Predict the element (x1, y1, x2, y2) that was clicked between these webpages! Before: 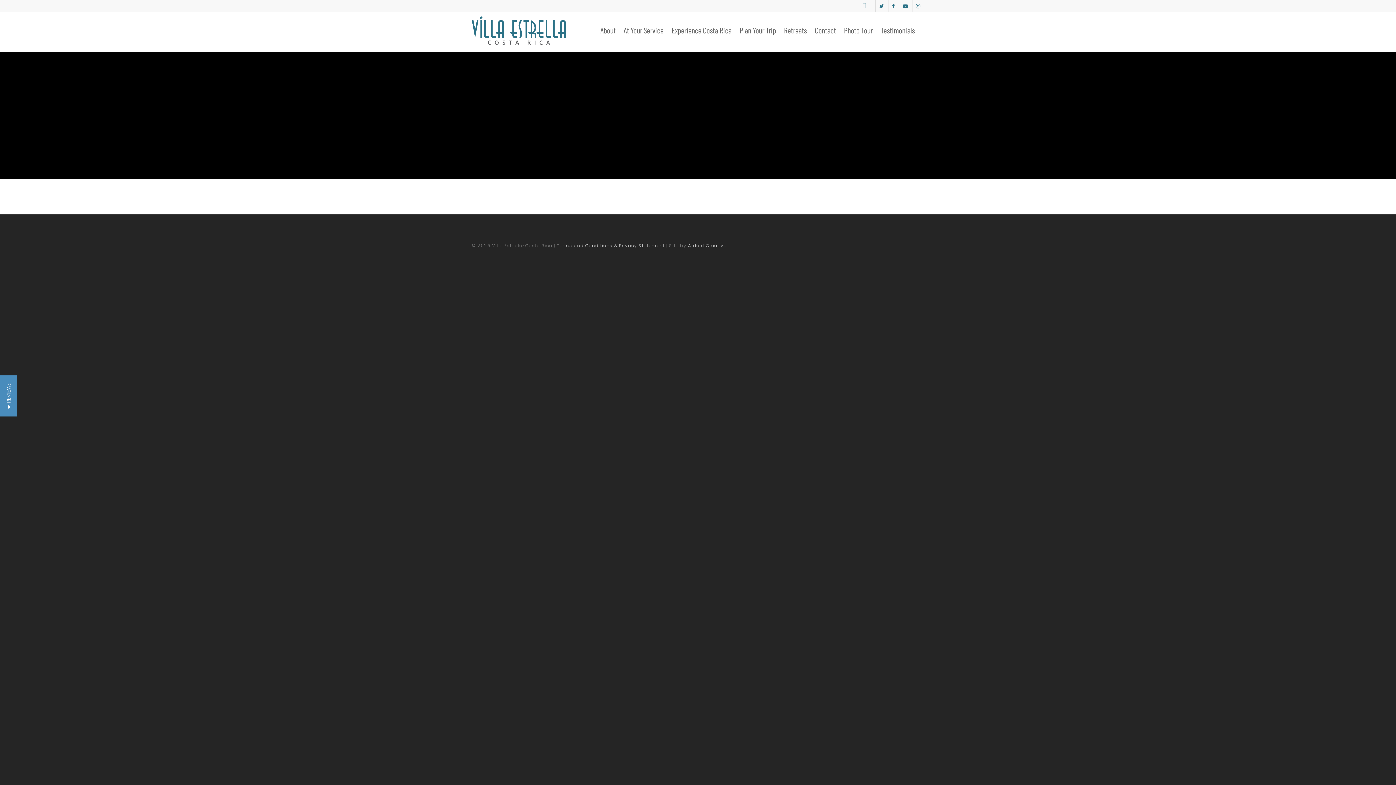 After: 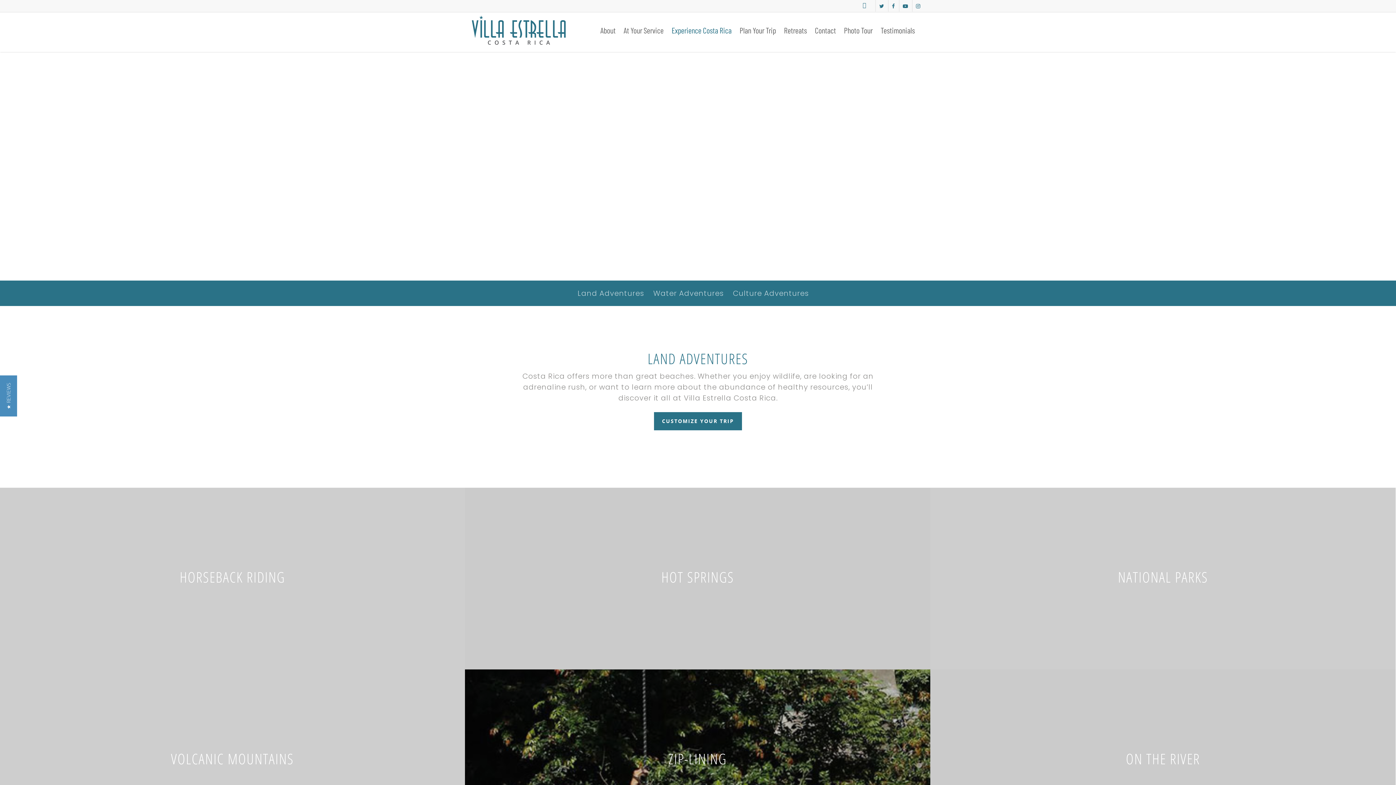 Action: bbox: (668, 15, 735, 48) label: Experience Costa Rica